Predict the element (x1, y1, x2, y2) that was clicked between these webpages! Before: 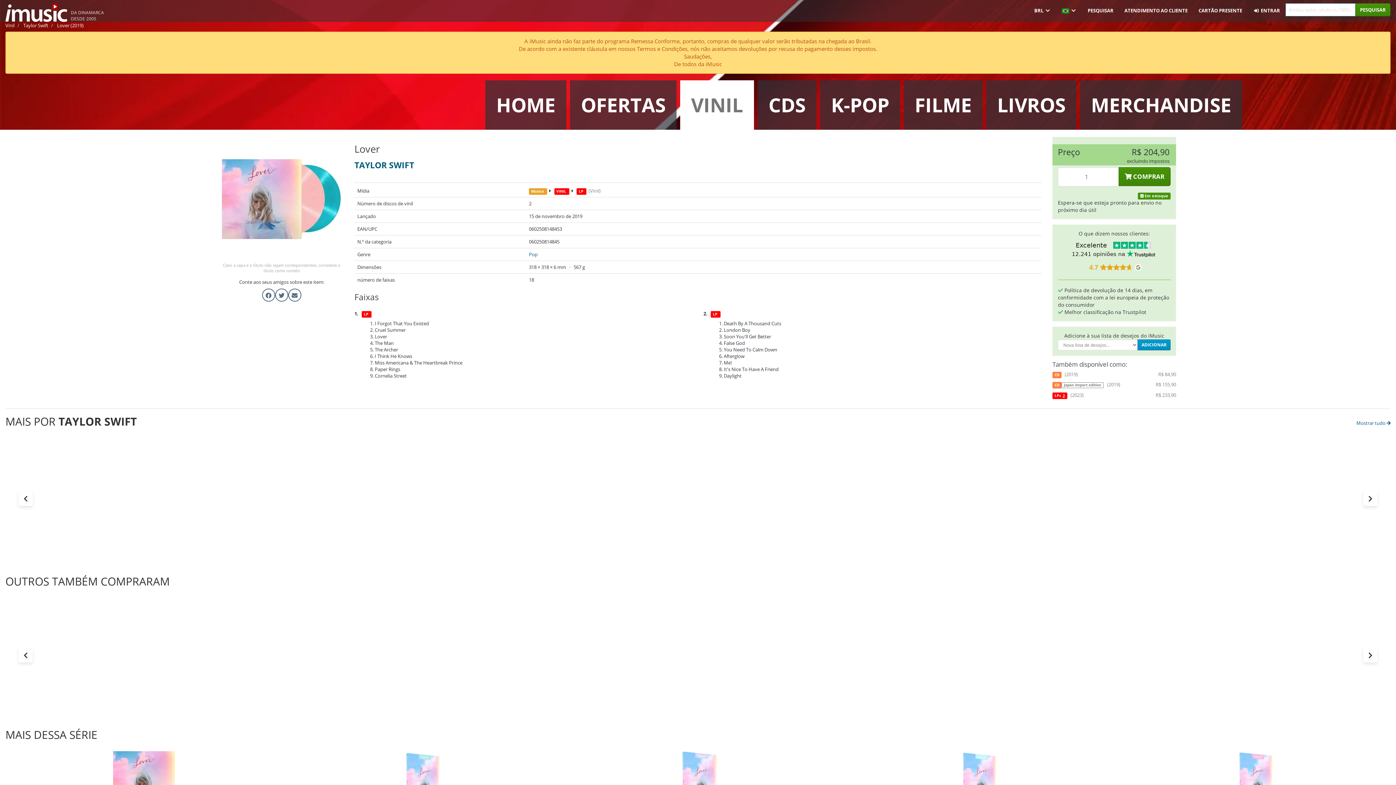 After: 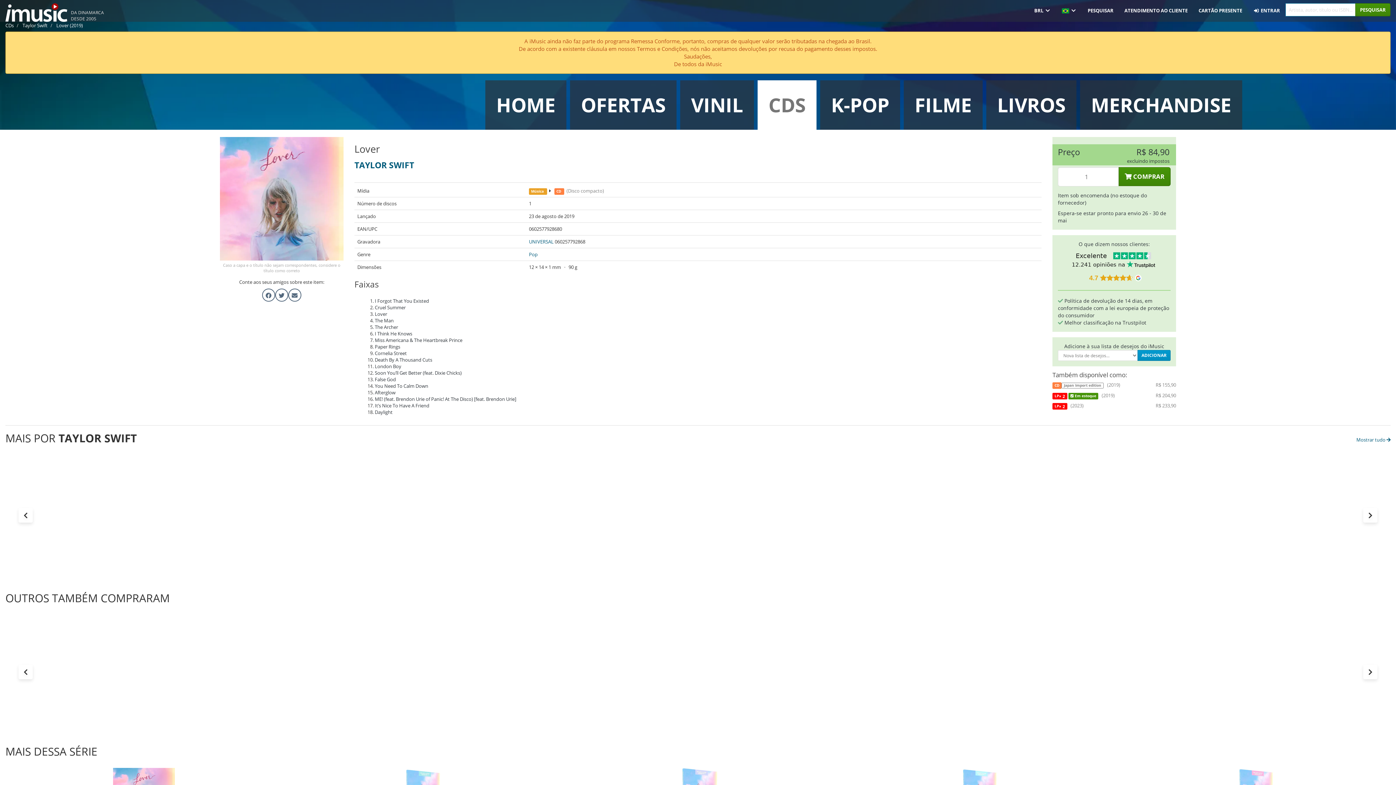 Action: label: CD   (2019)
R$ 84,90 bbox: (1052, 371, 1176, 381)